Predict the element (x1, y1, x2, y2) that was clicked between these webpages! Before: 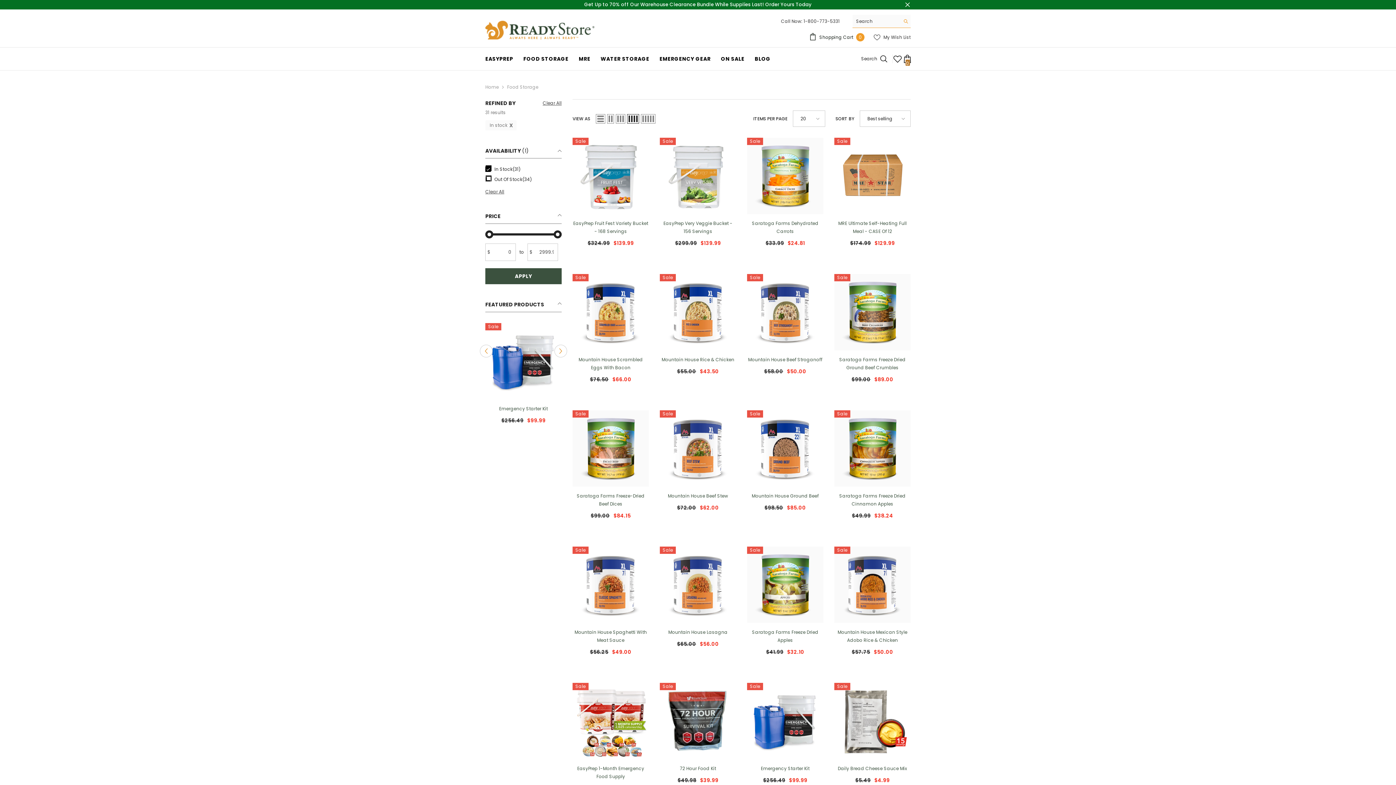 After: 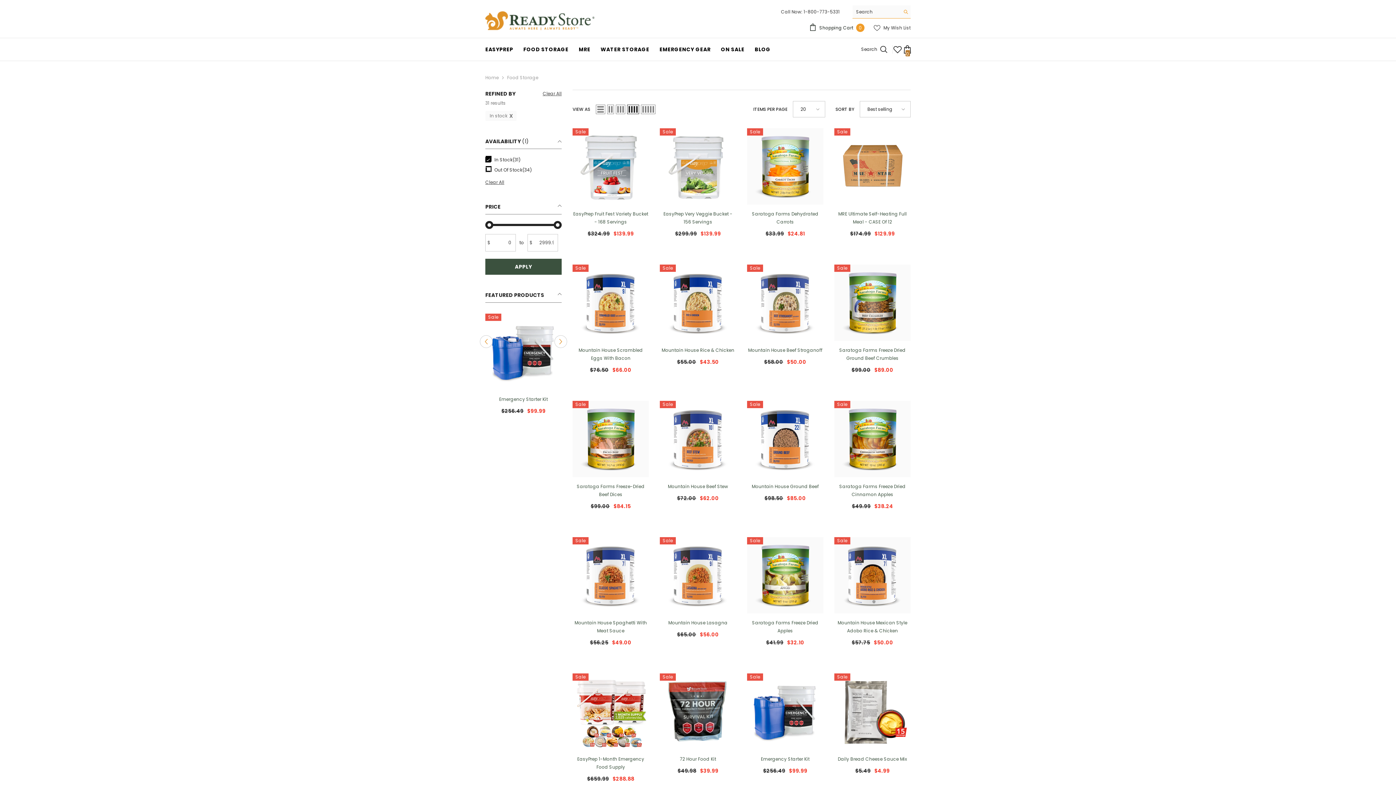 Action: label: Close bbox: (904, 1, 910, 7)